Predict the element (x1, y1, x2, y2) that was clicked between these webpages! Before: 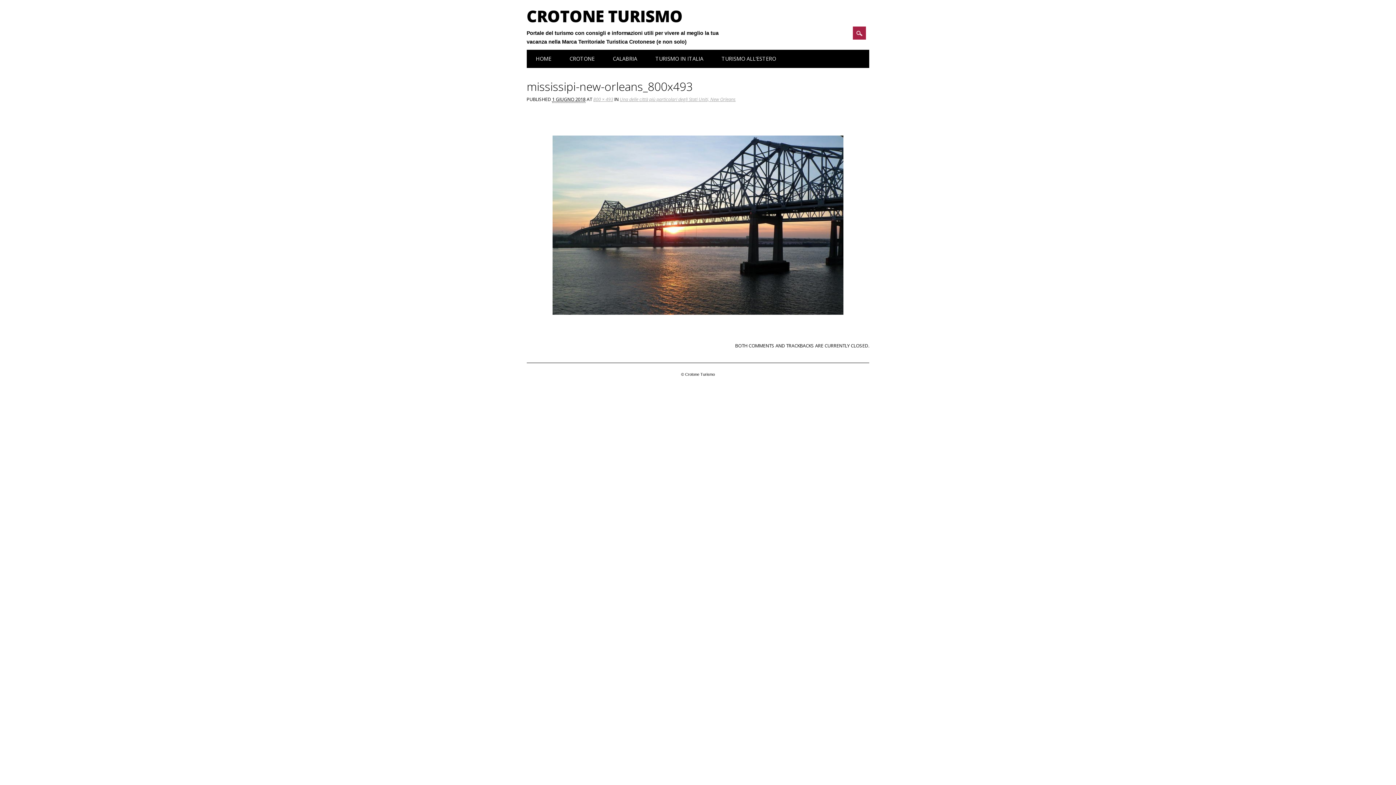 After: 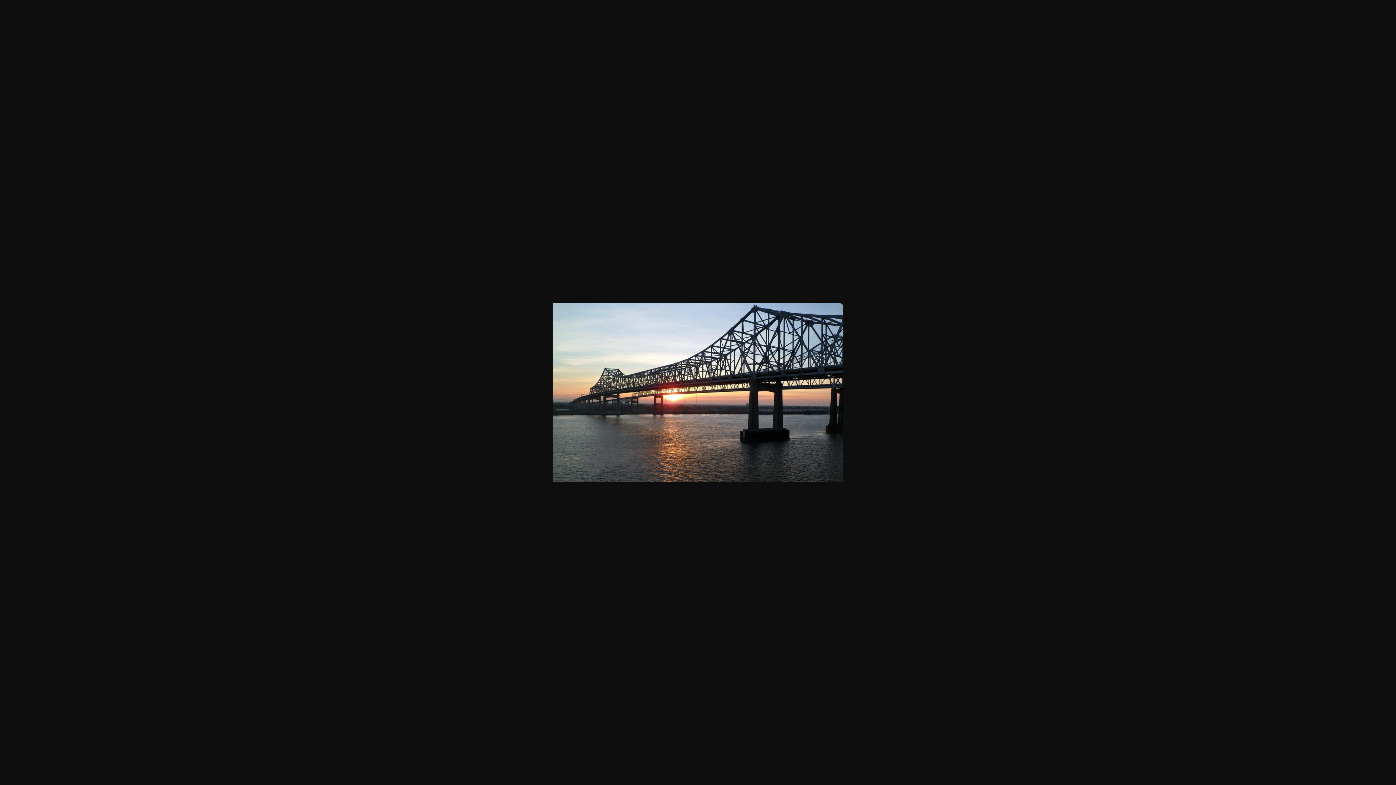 Action: bbox: (593, 96, 613, 102) label: 800 × 493